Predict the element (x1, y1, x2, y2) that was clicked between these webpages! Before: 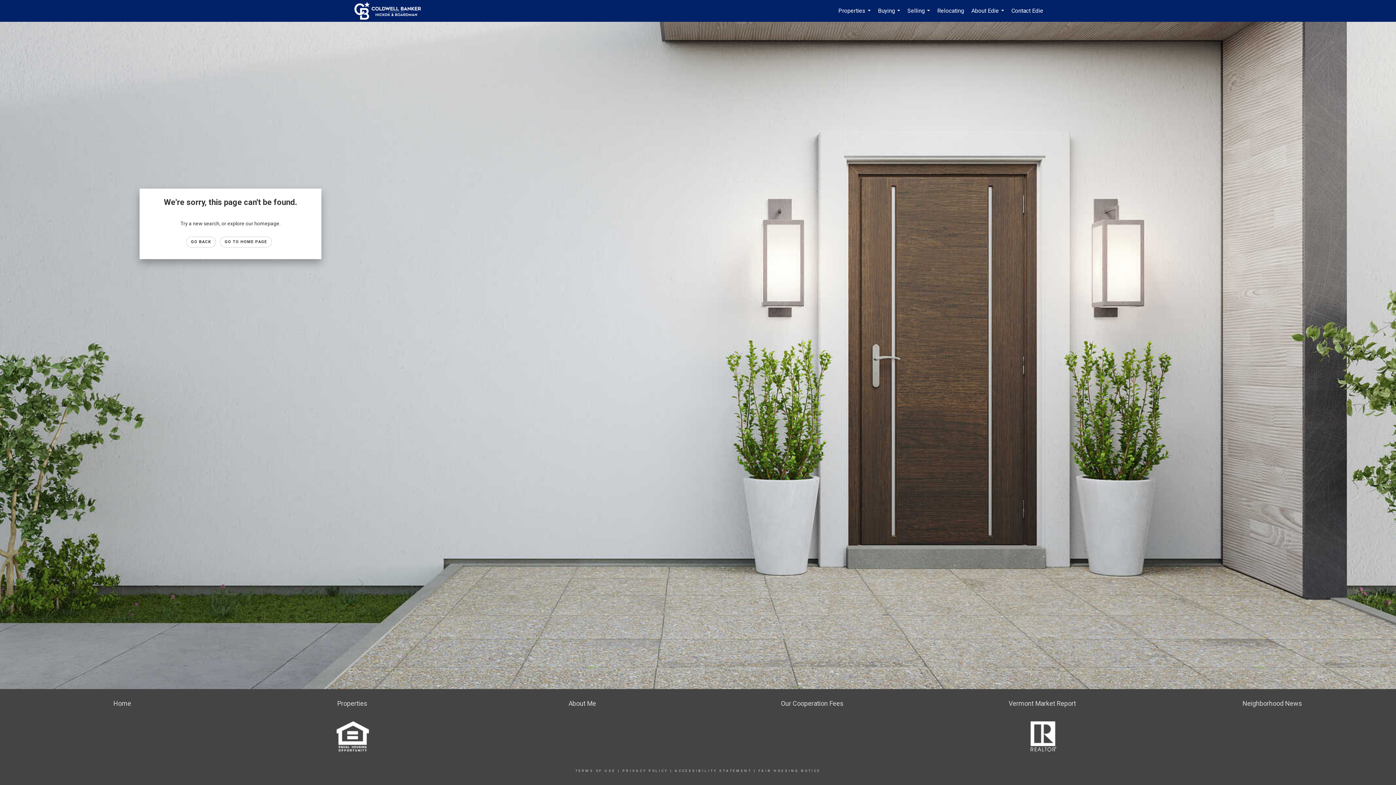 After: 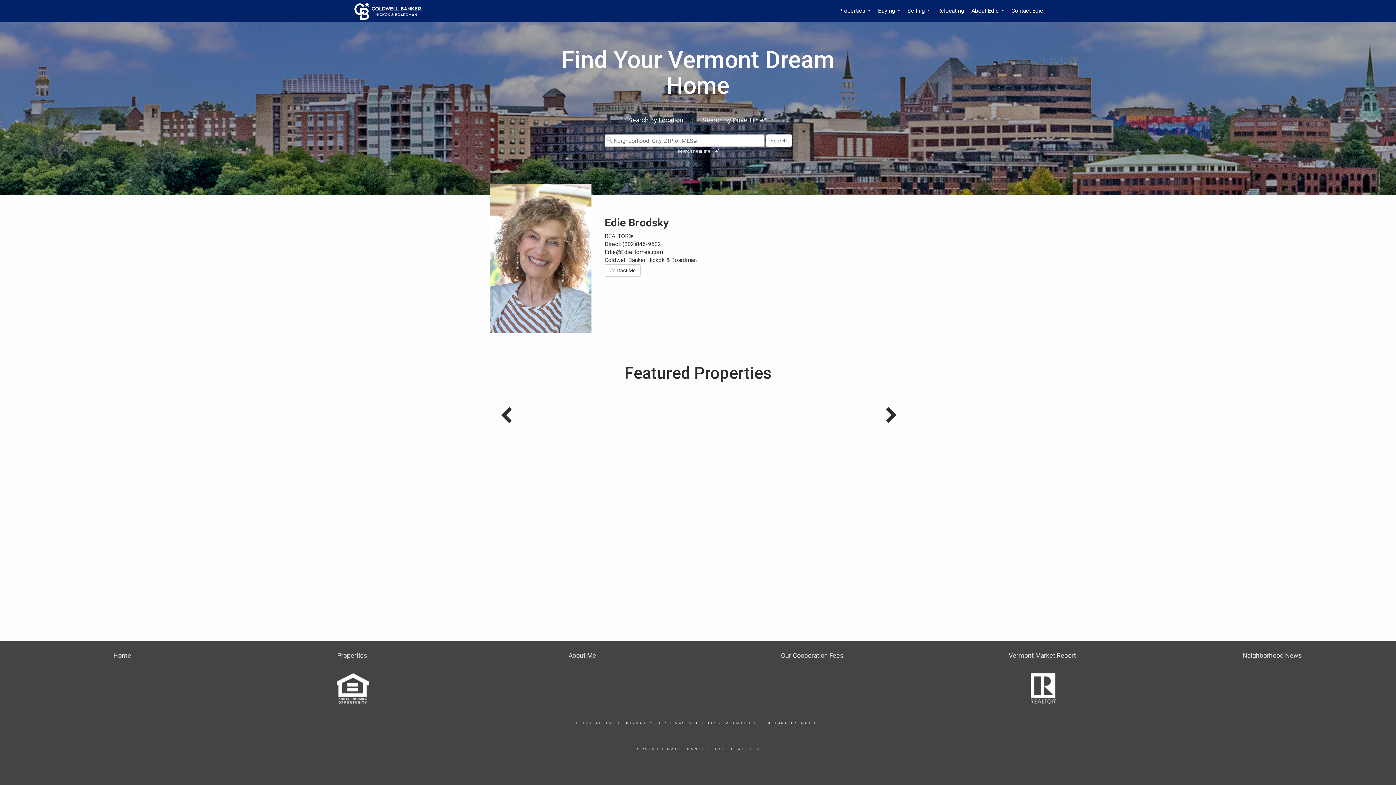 Action: label: GO TO HOME PAGE bbox: (220, 236, 271, 247)